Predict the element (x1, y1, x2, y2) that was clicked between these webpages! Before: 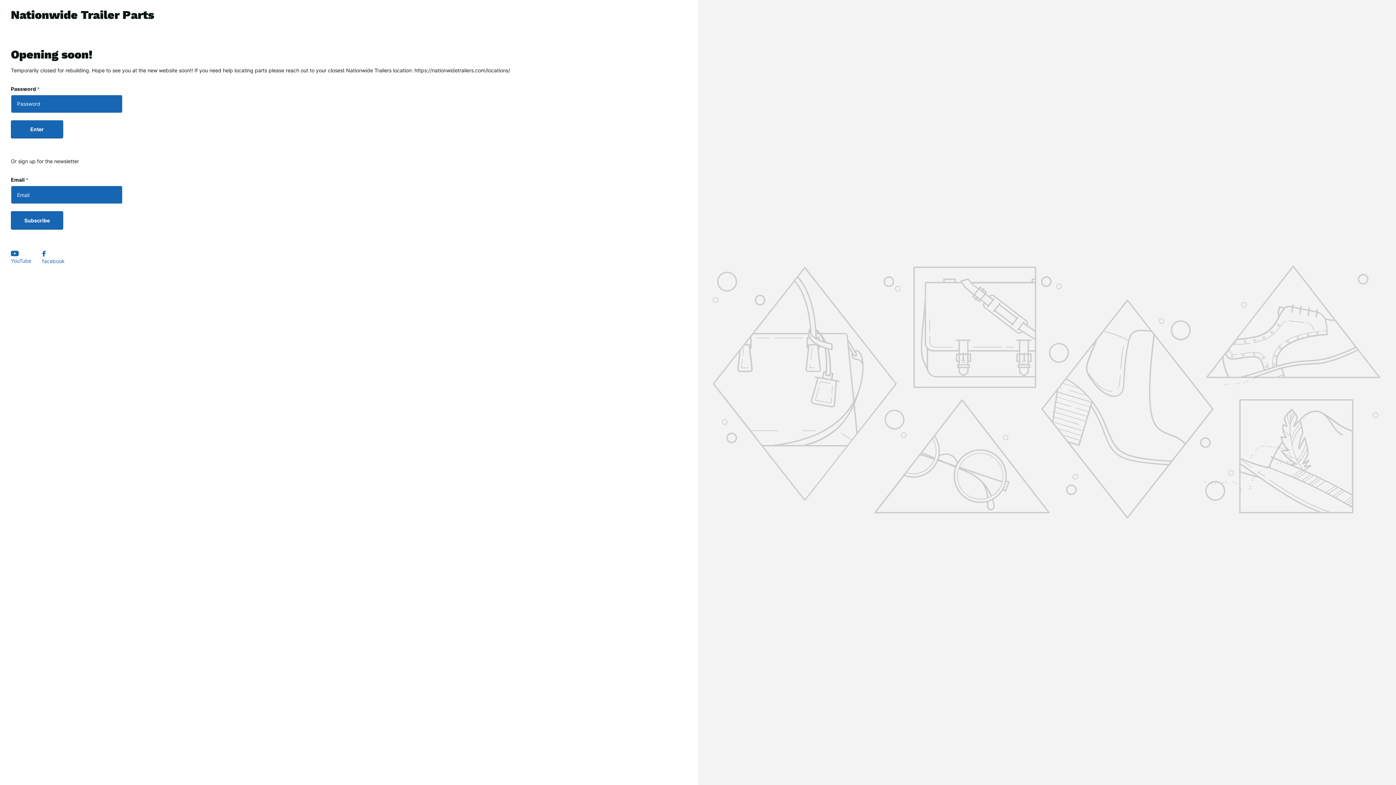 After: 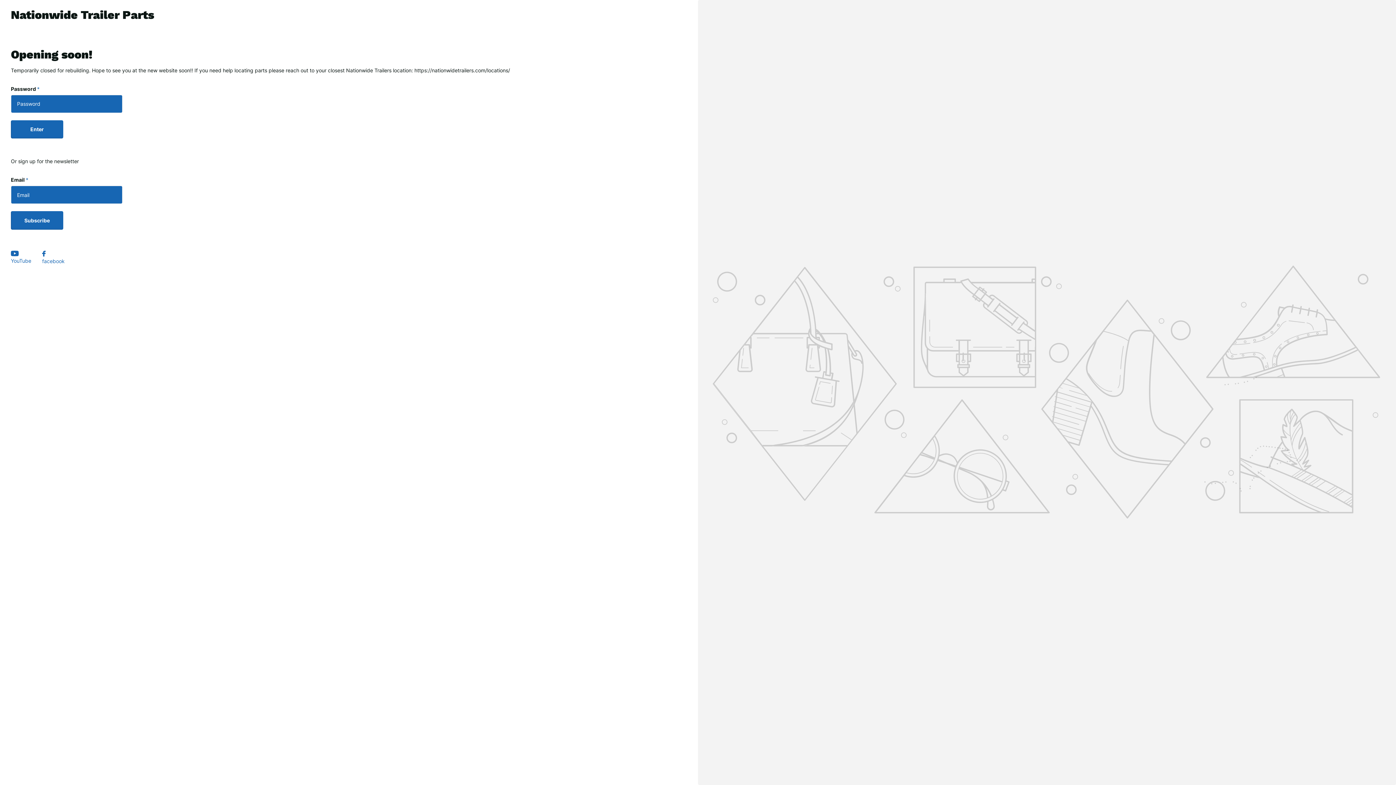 Action: bbox: (42, 250, 64, 265) label: facebook